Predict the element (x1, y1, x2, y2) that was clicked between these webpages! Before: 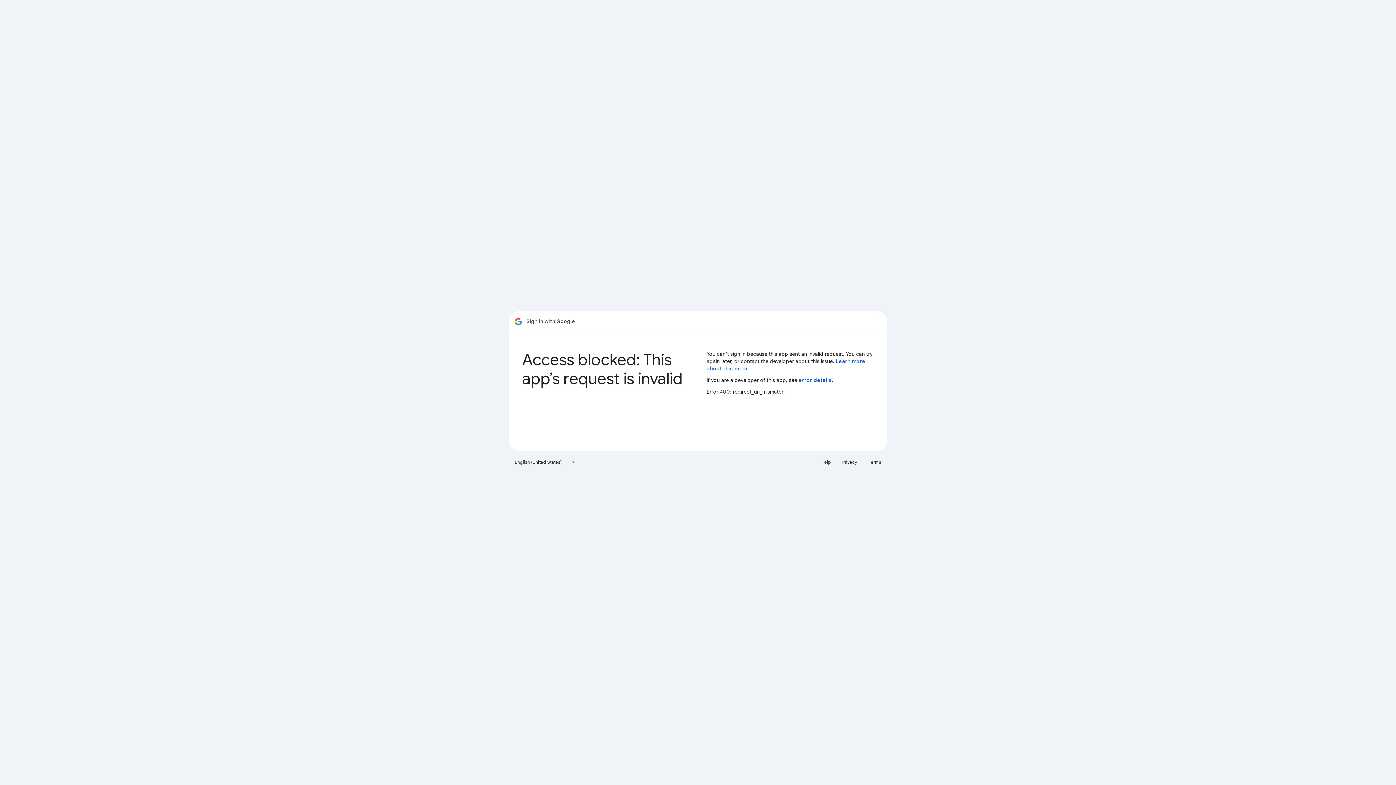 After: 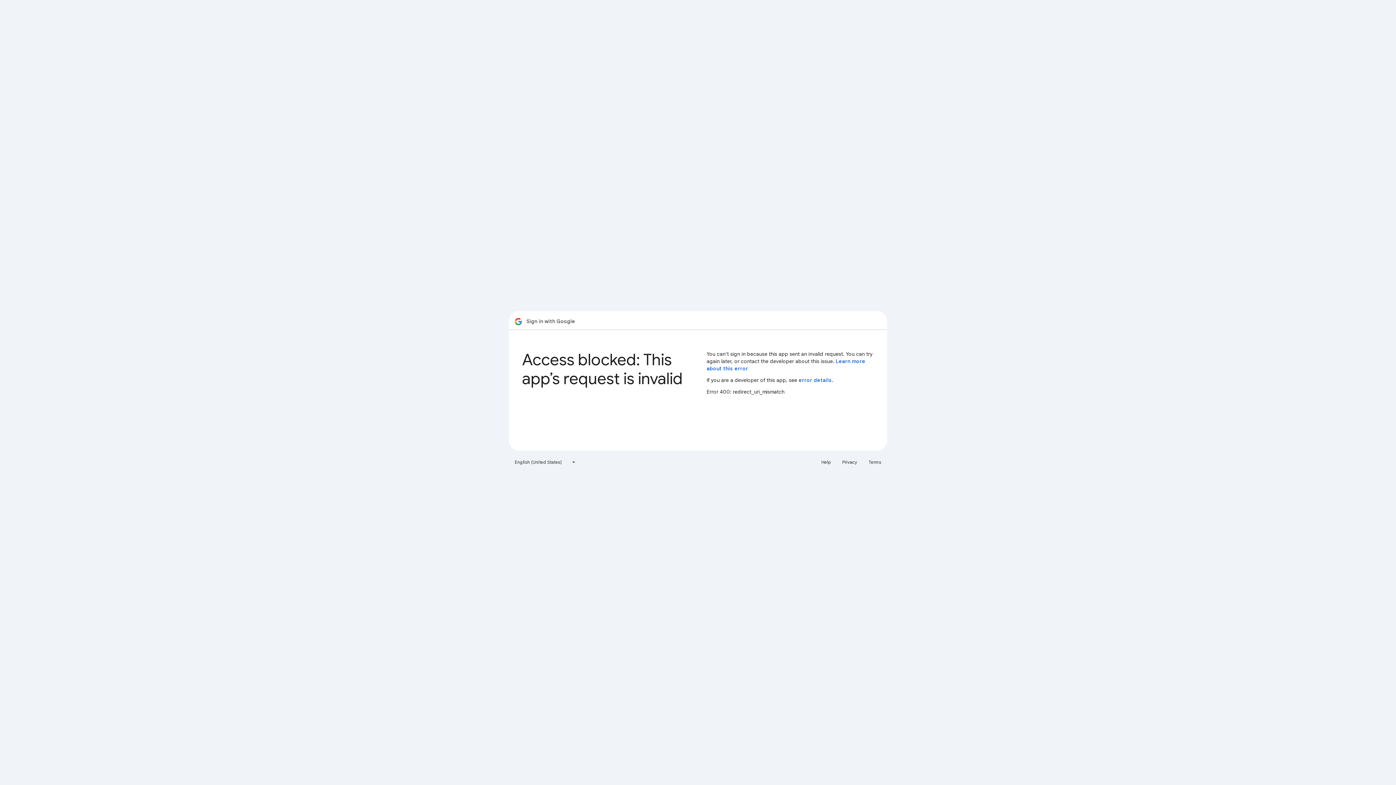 Action: bbox: (864, 456, 885, 468) label: Terms